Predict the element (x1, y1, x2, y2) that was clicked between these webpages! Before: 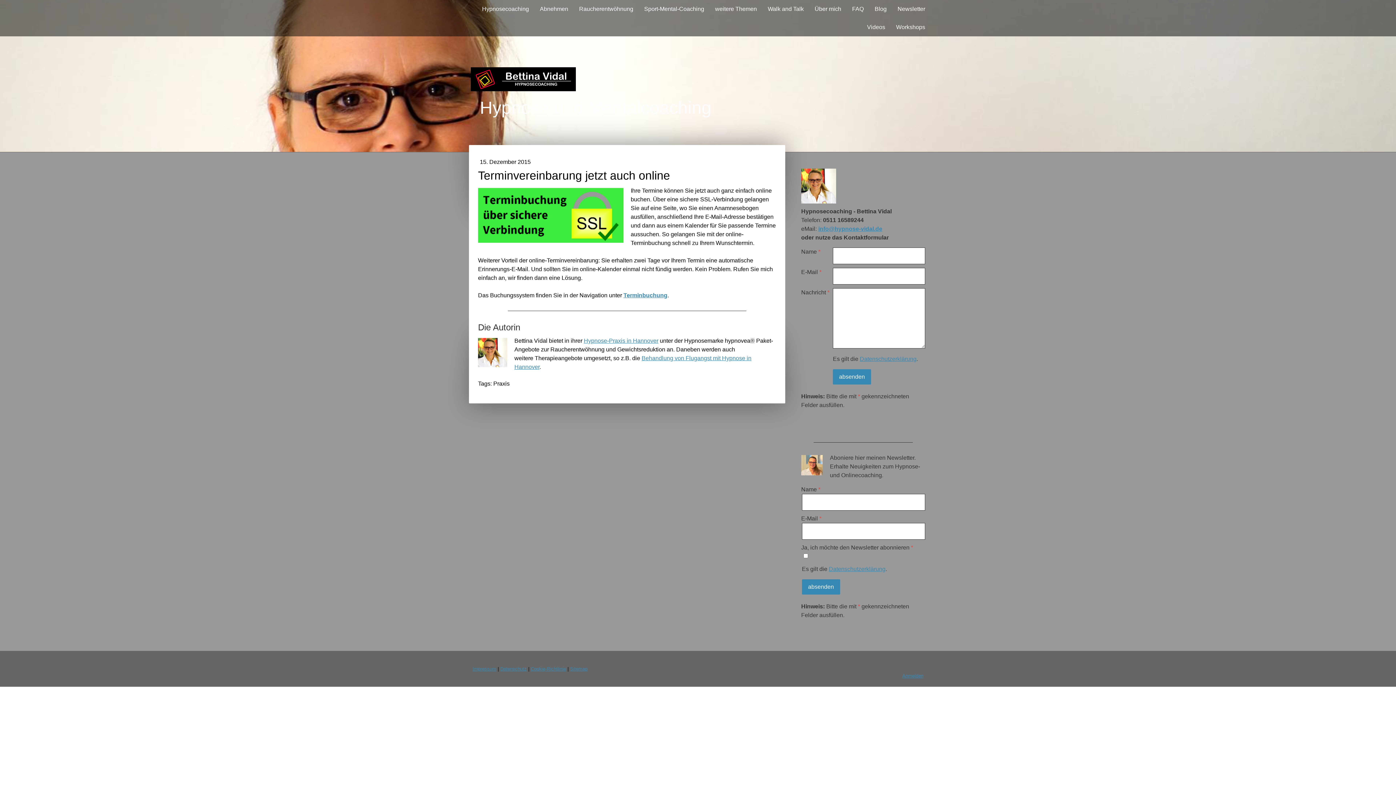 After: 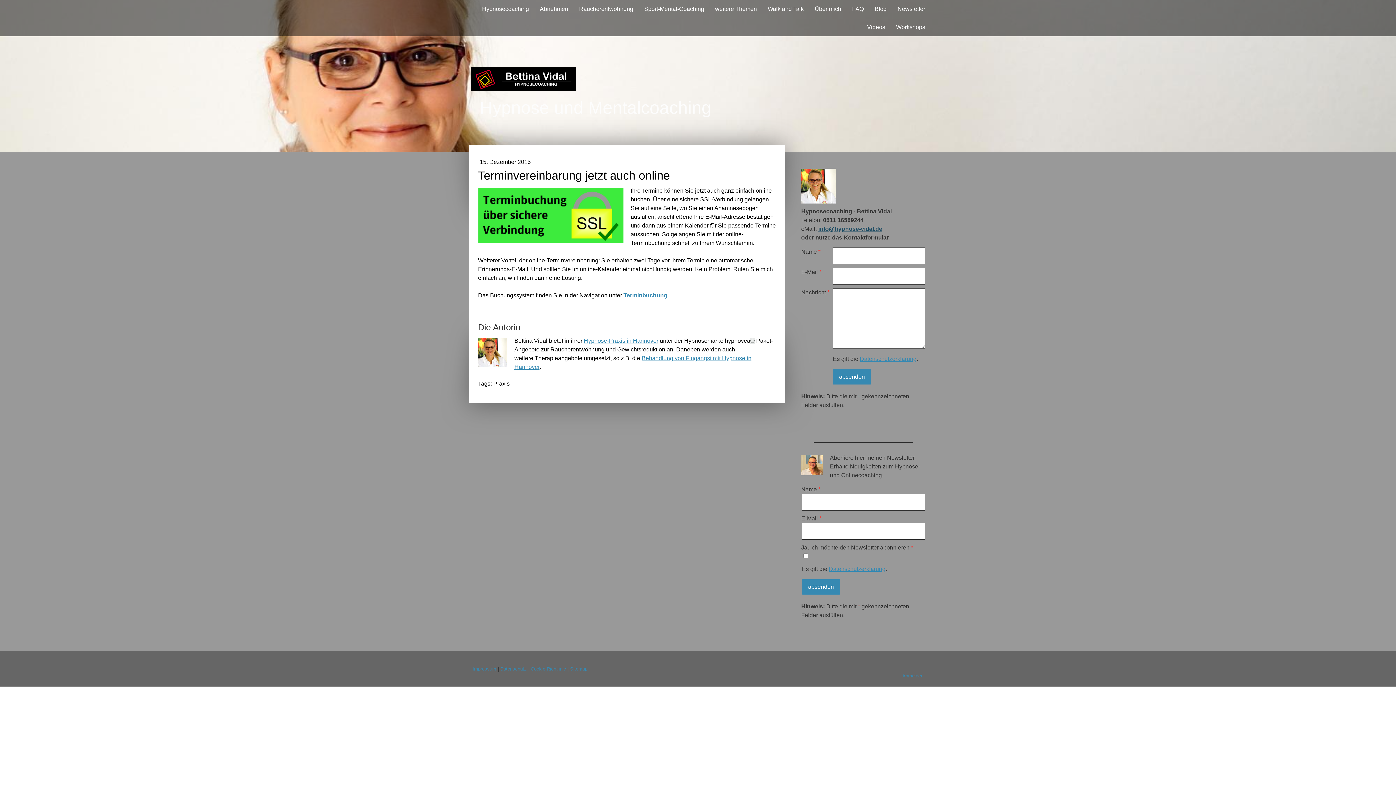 Action: label: info@hypnose-vidal.de bbox: (818, 225, 882, 231)